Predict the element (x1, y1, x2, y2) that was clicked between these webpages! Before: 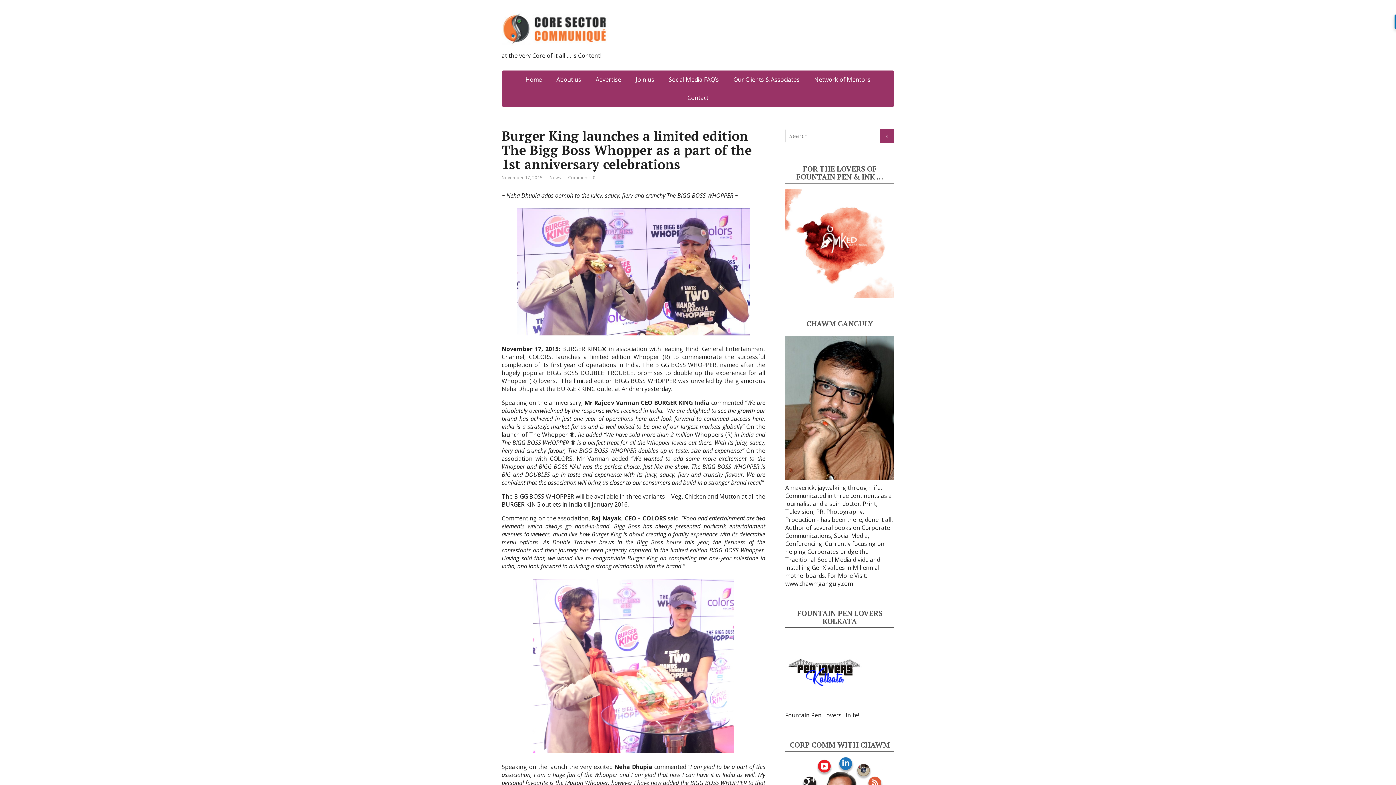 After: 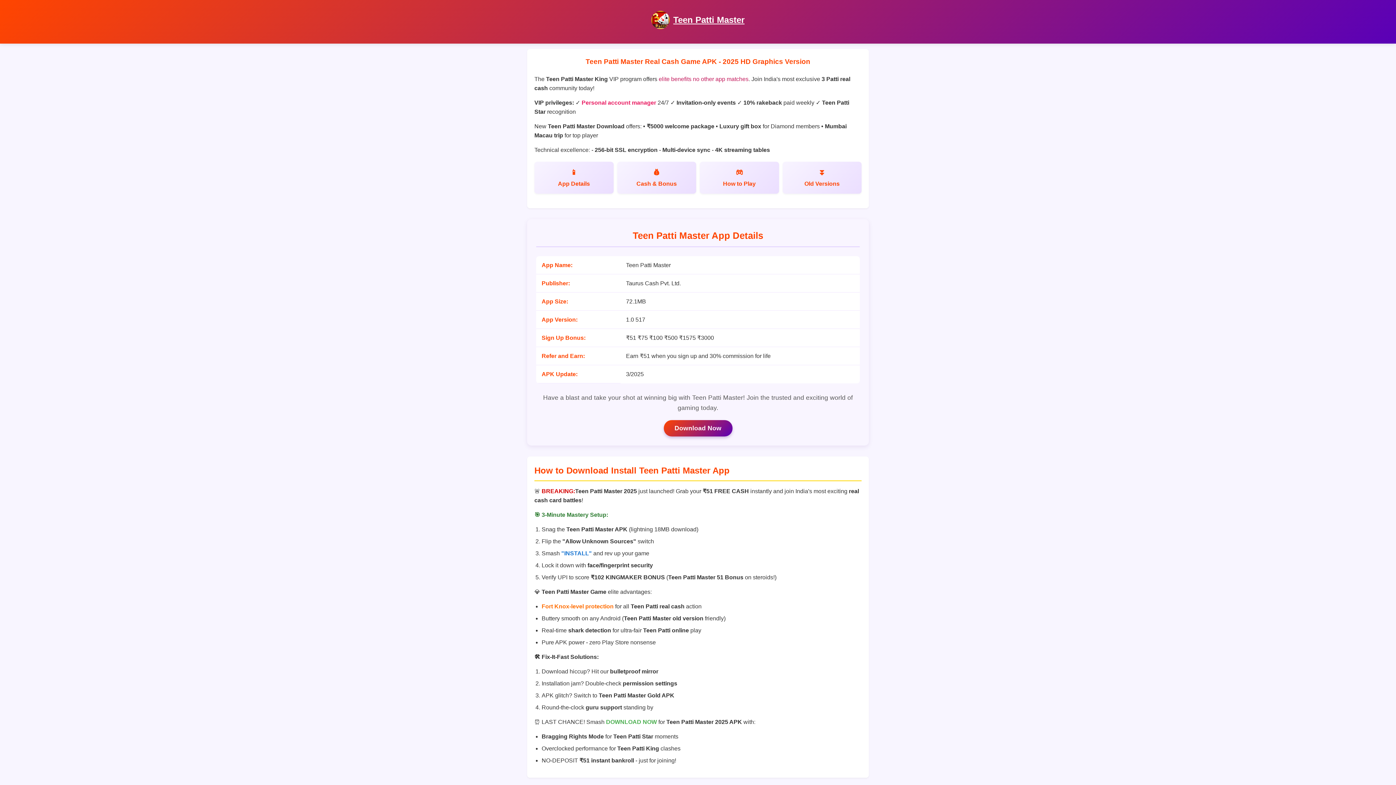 Action: bbox: (785, 667, 863, 675)